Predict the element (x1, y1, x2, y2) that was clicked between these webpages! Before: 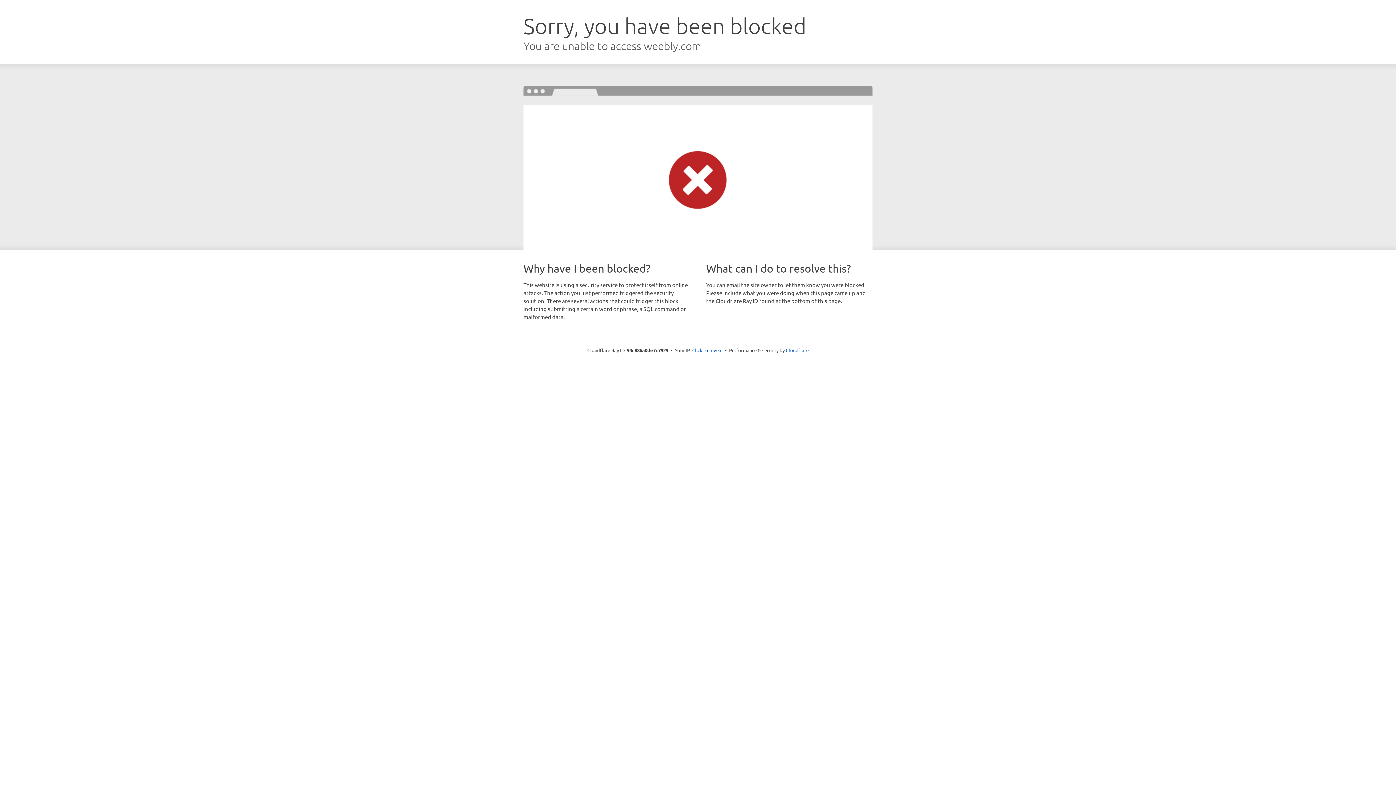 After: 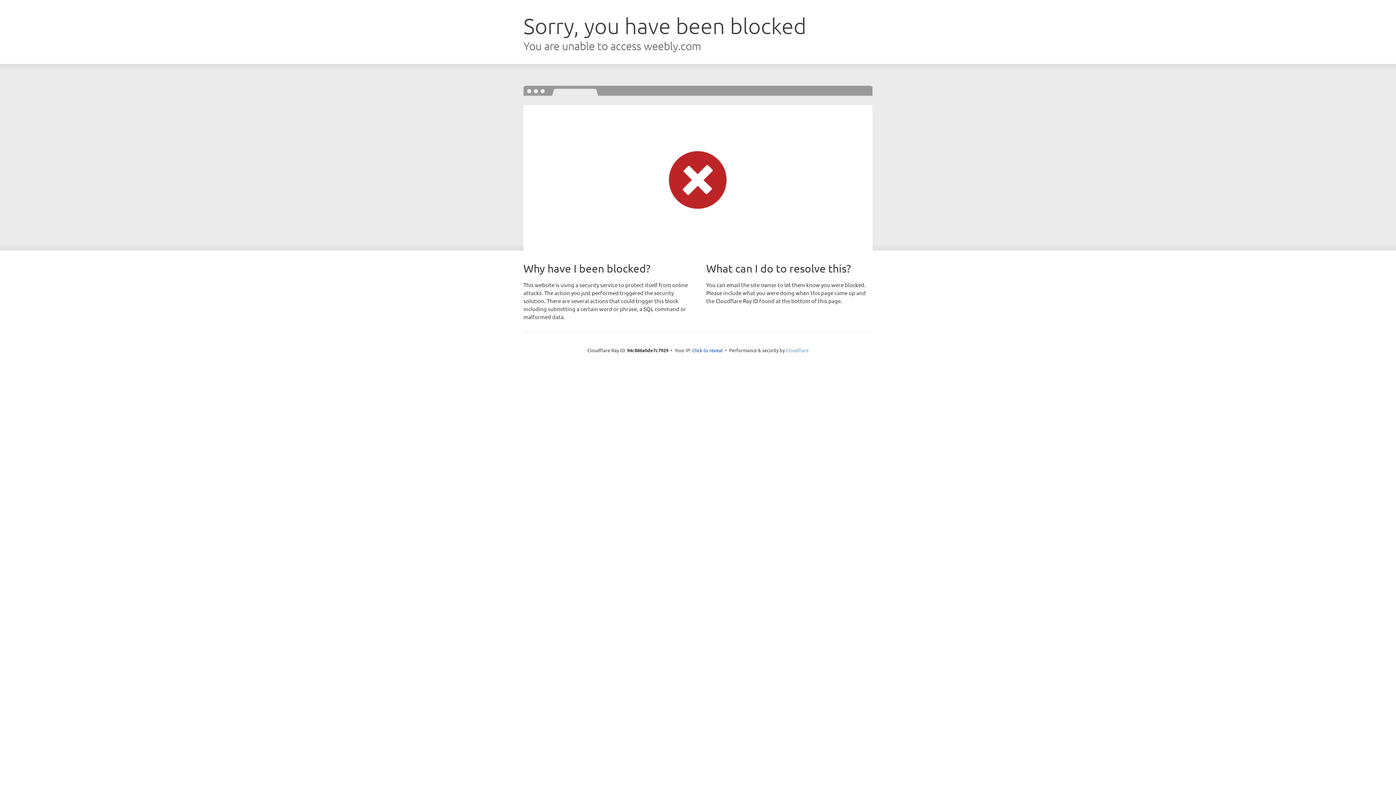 Action: bbox: (786, 347, 808, 353) label: Cloudflare